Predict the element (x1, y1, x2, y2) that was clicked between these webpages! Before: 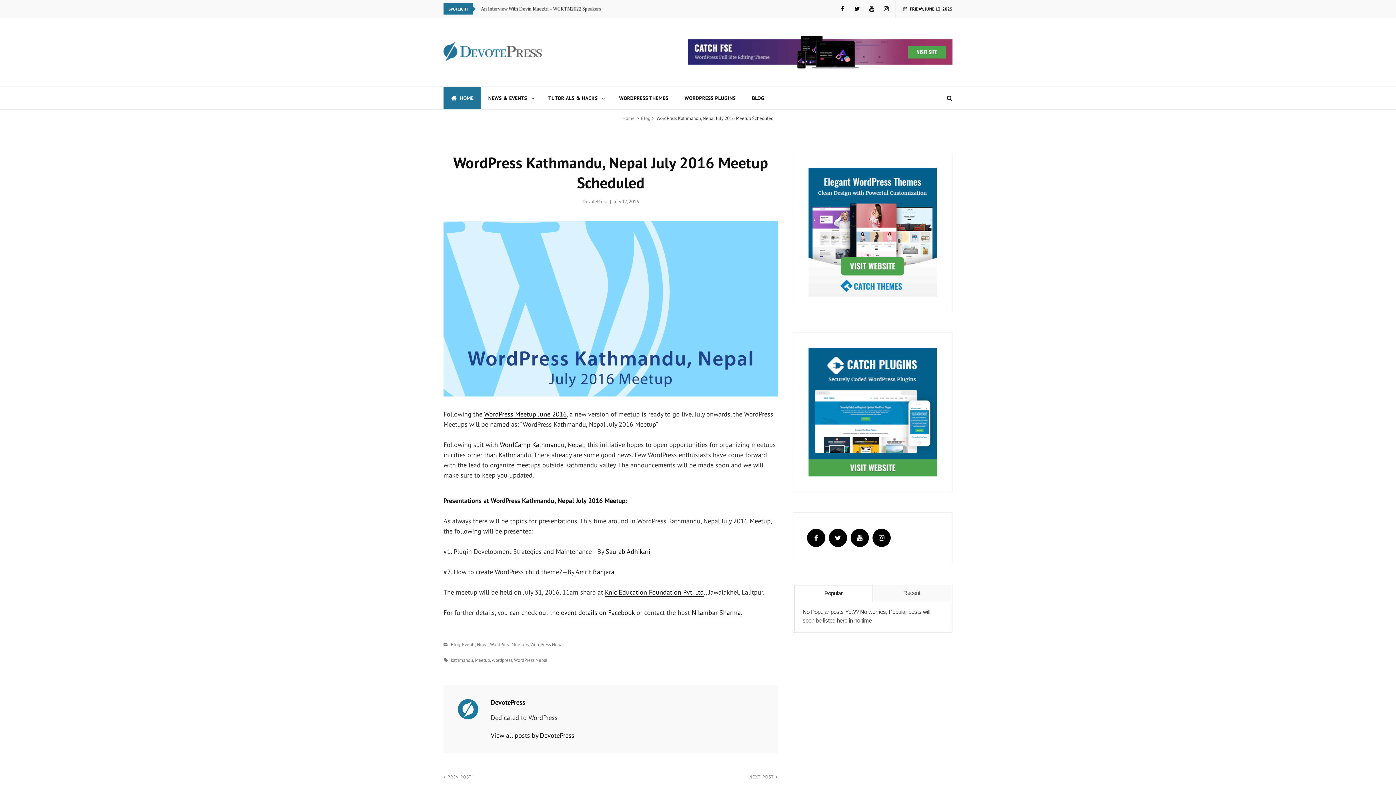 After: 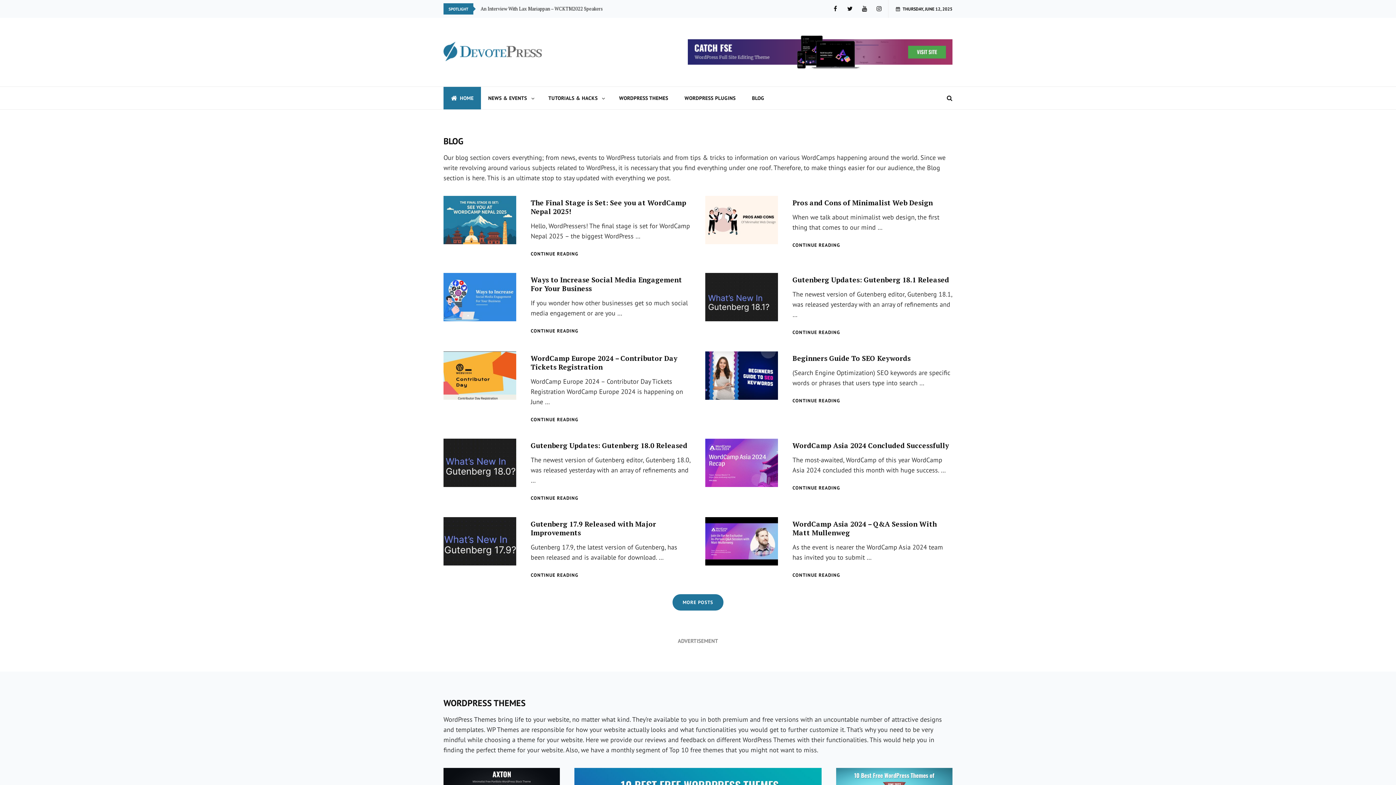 Action: bbox: (443, 38, 542, 66)